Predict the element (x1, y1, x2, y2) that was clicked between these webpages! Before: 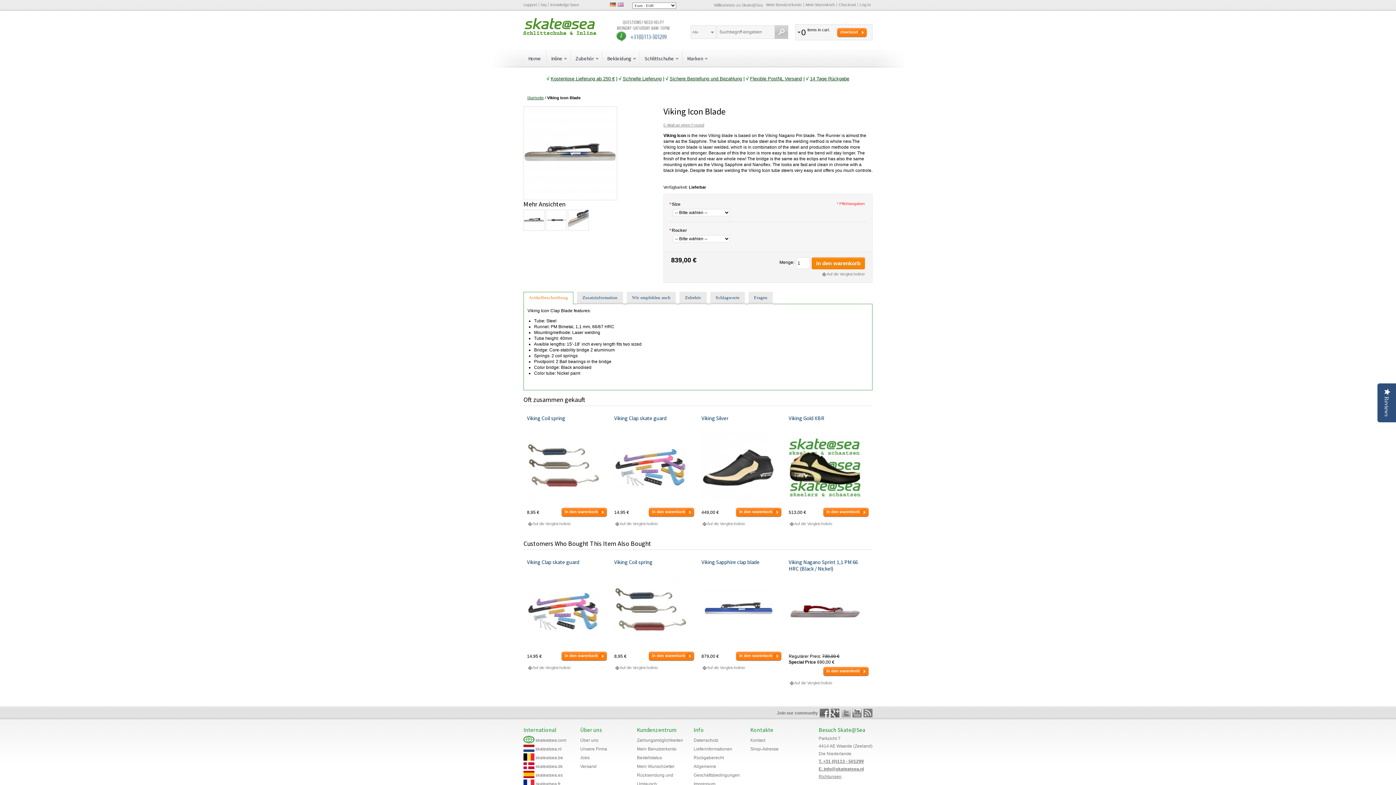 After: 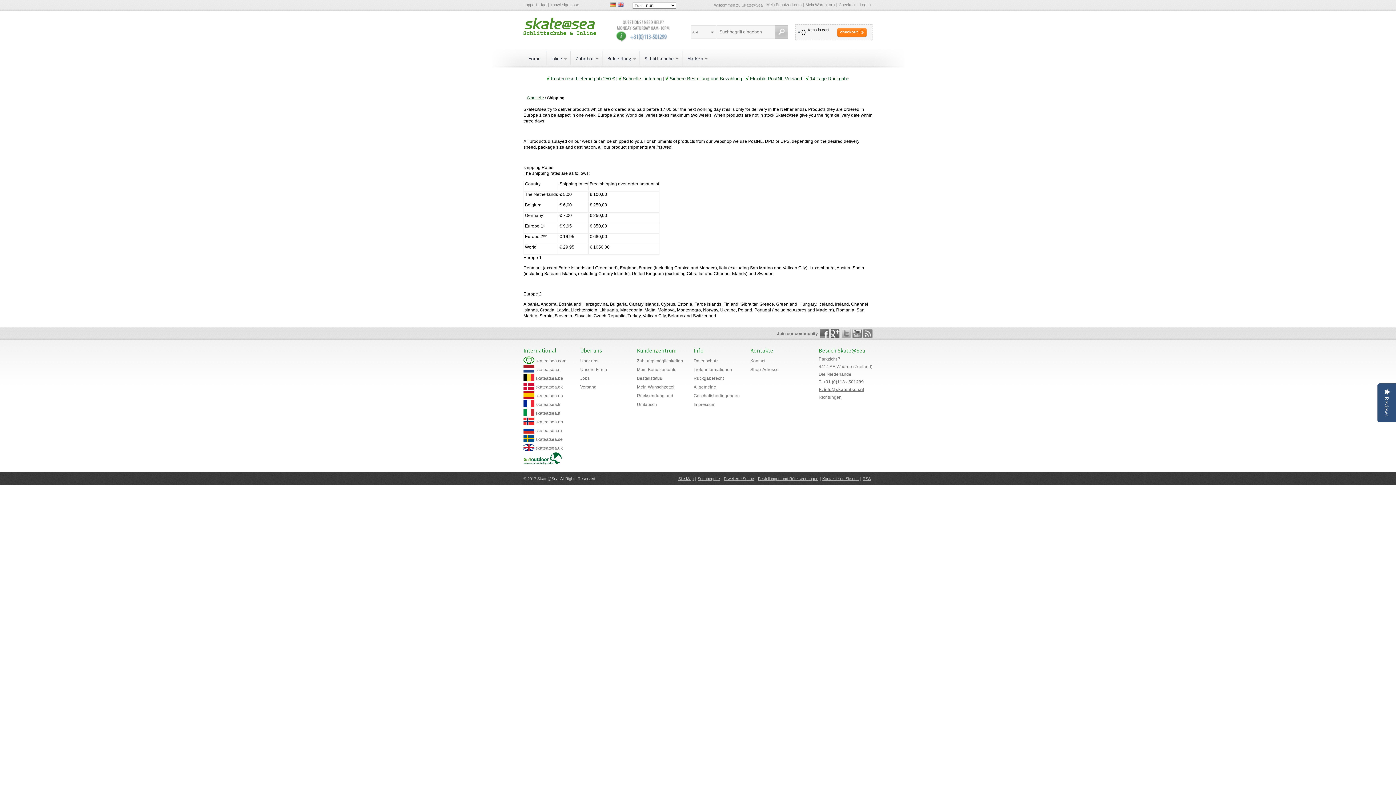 Action: bbox: (693, 747, 732, 752) label: Lieferinformationen